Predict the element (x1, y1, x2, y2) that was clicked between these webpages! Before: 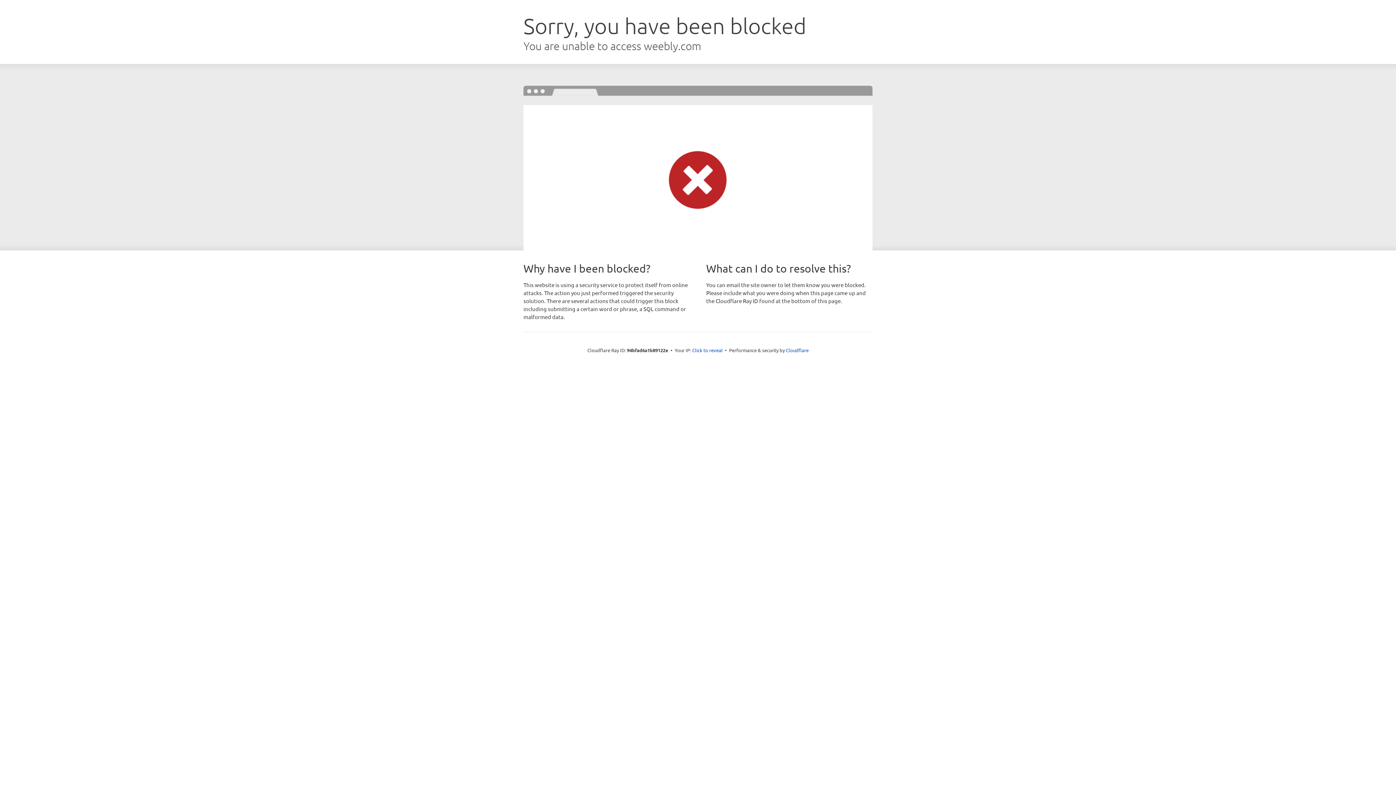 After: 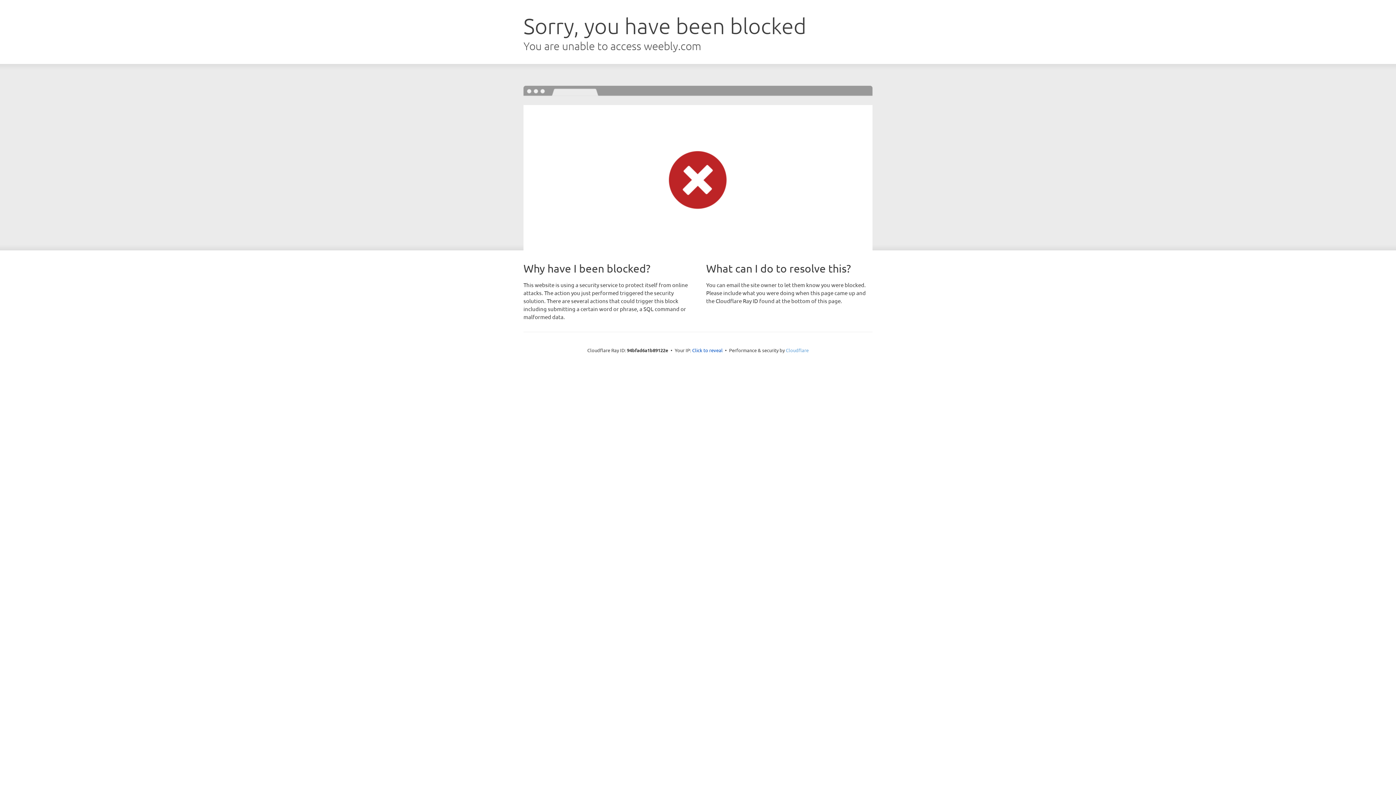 Action: label: Cloudflare bbox: (786, 347, 808, 353)